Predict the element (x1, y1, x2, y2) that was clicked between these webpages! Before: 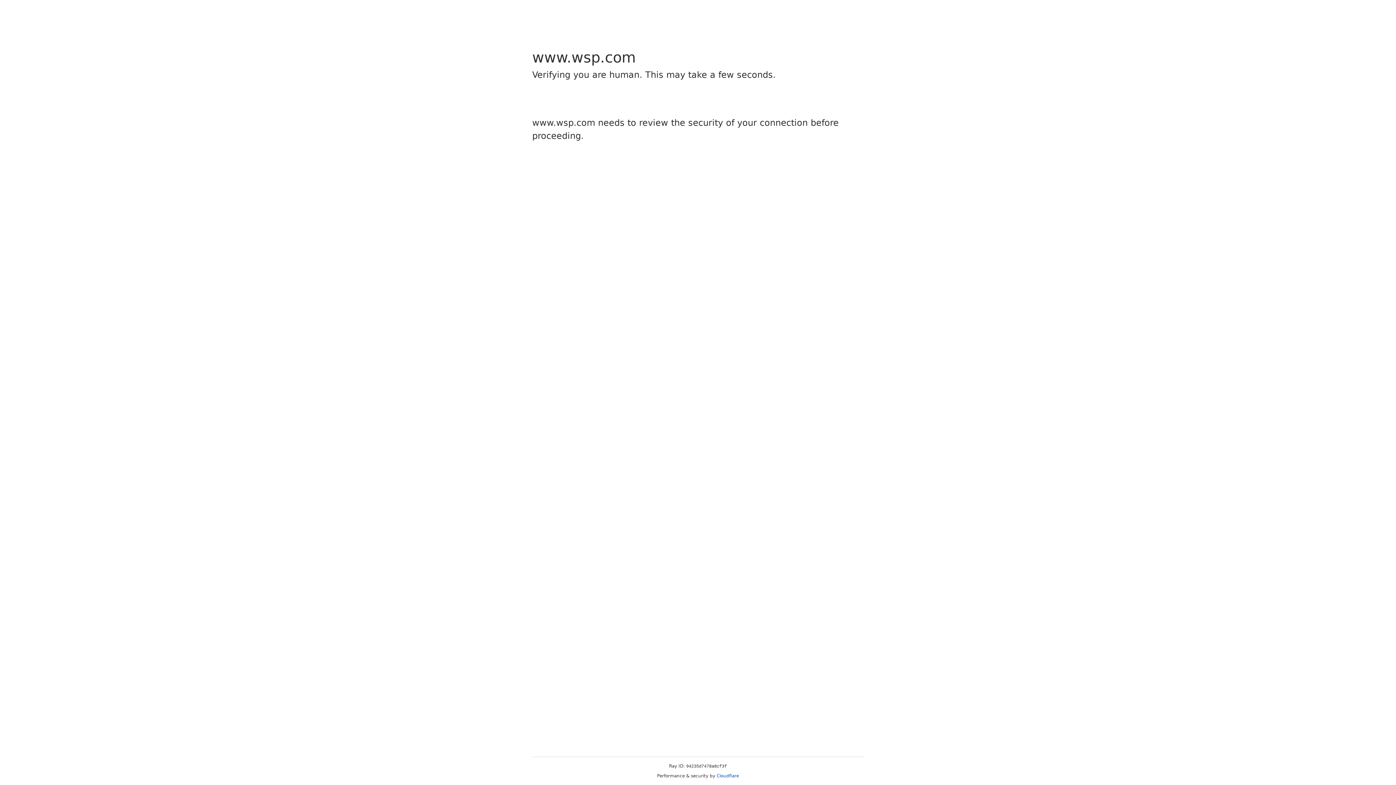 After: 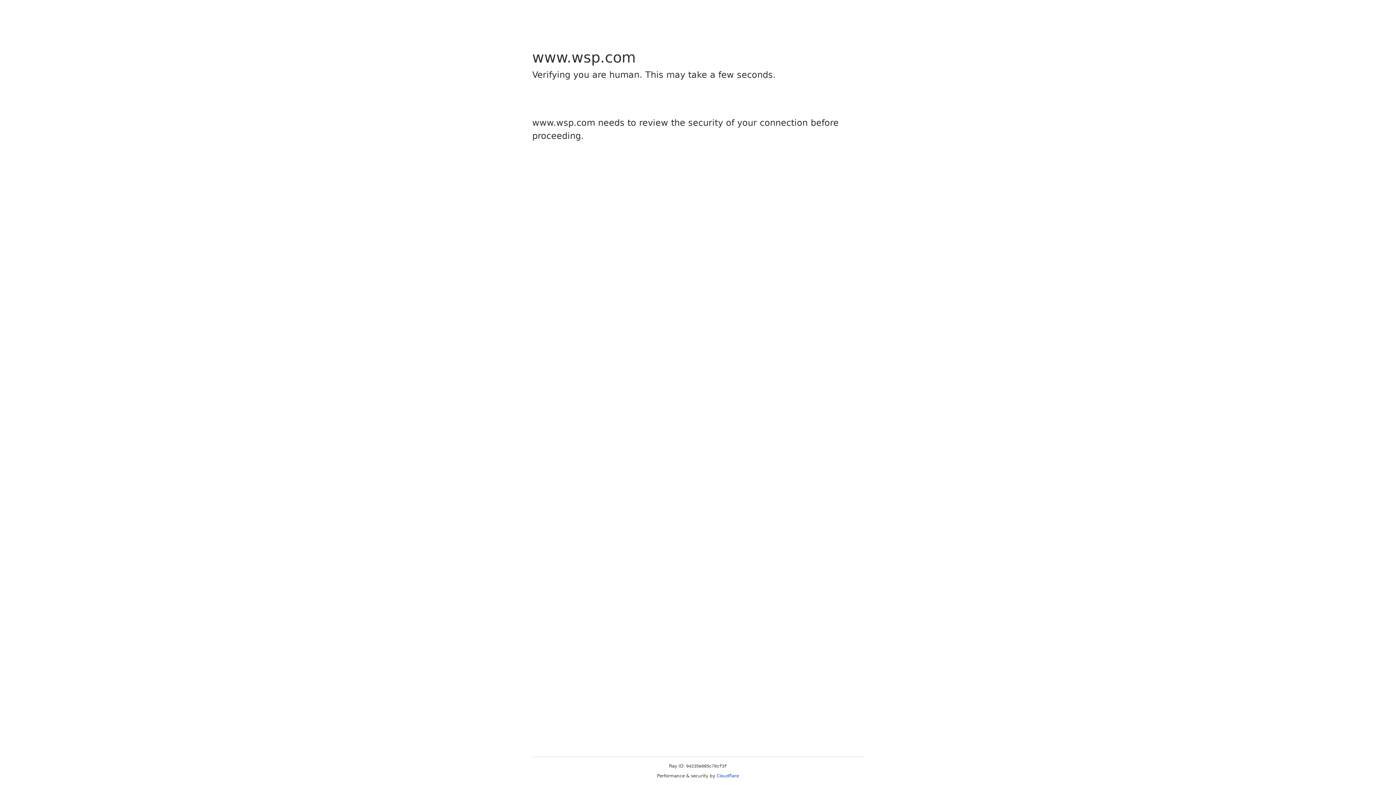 Action: label: Cloudflare bbox: (716, 773, 739, 778)